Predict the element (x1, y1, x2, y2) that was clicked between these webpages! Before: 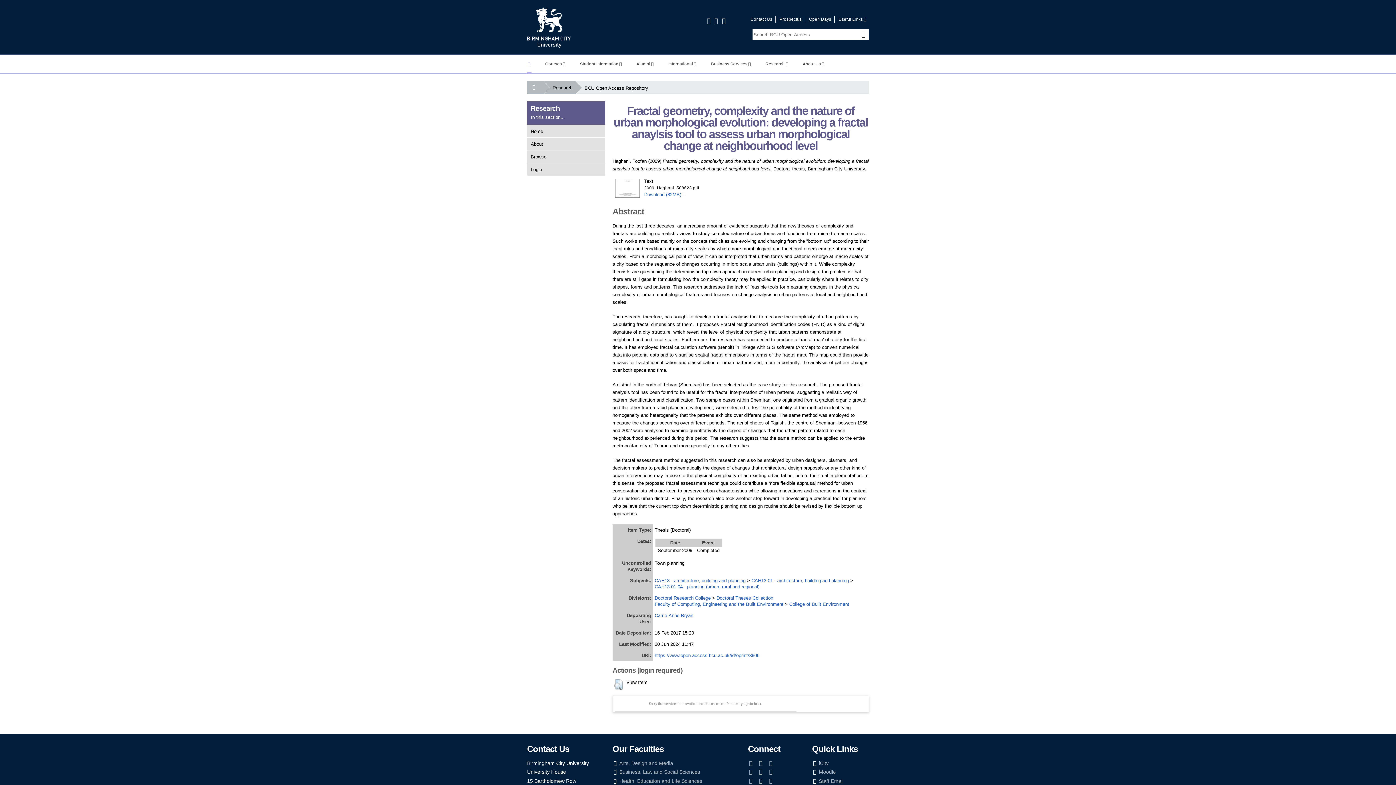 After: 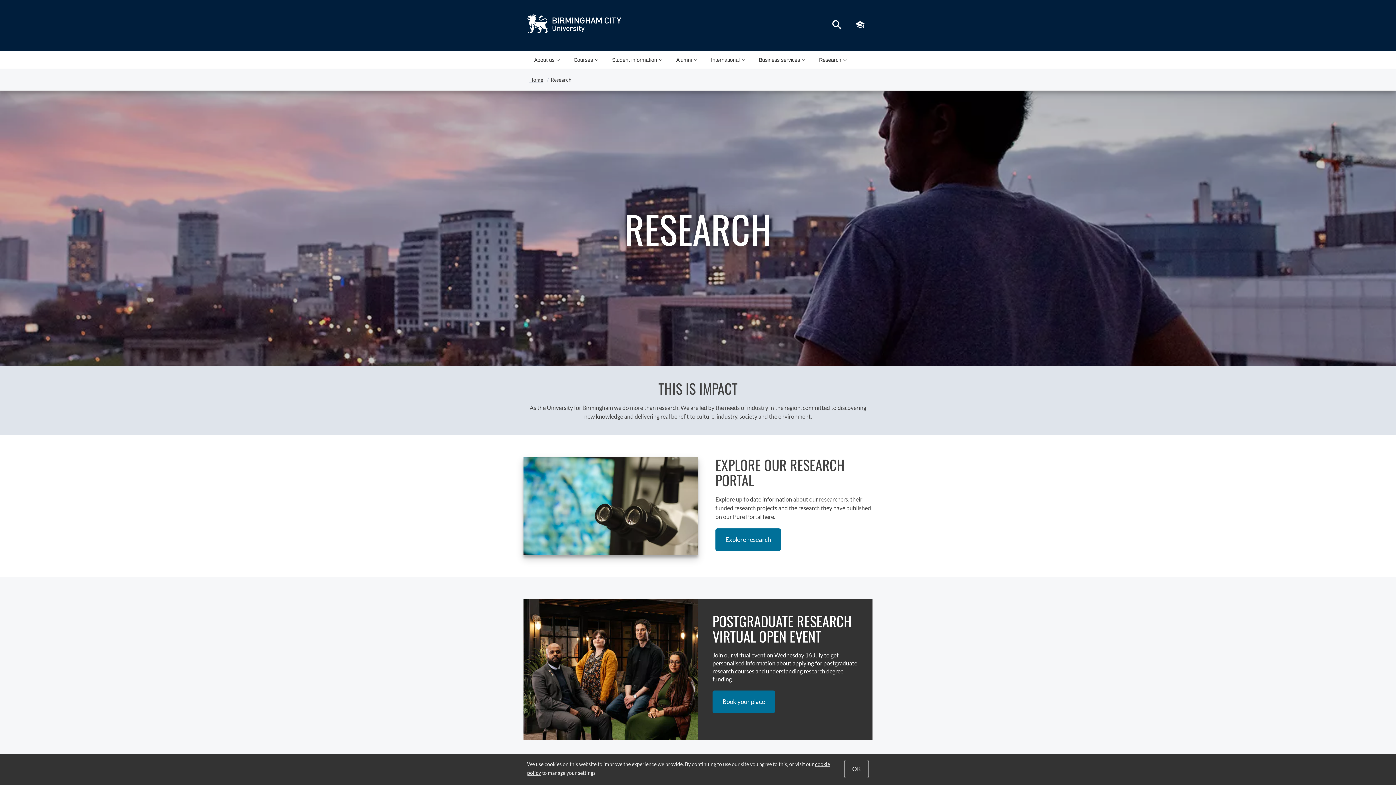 Action: label: Research bbox: (765, 54, 789, 74)